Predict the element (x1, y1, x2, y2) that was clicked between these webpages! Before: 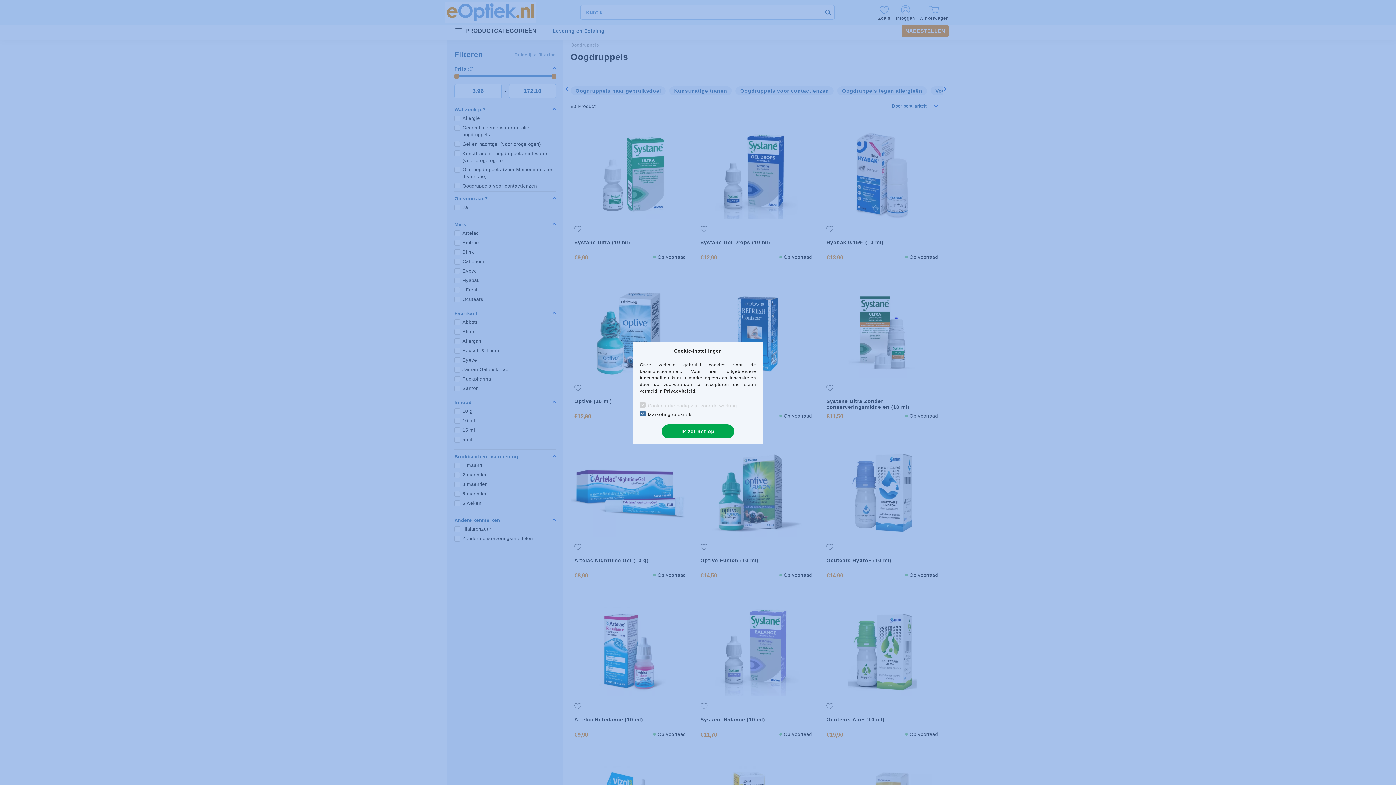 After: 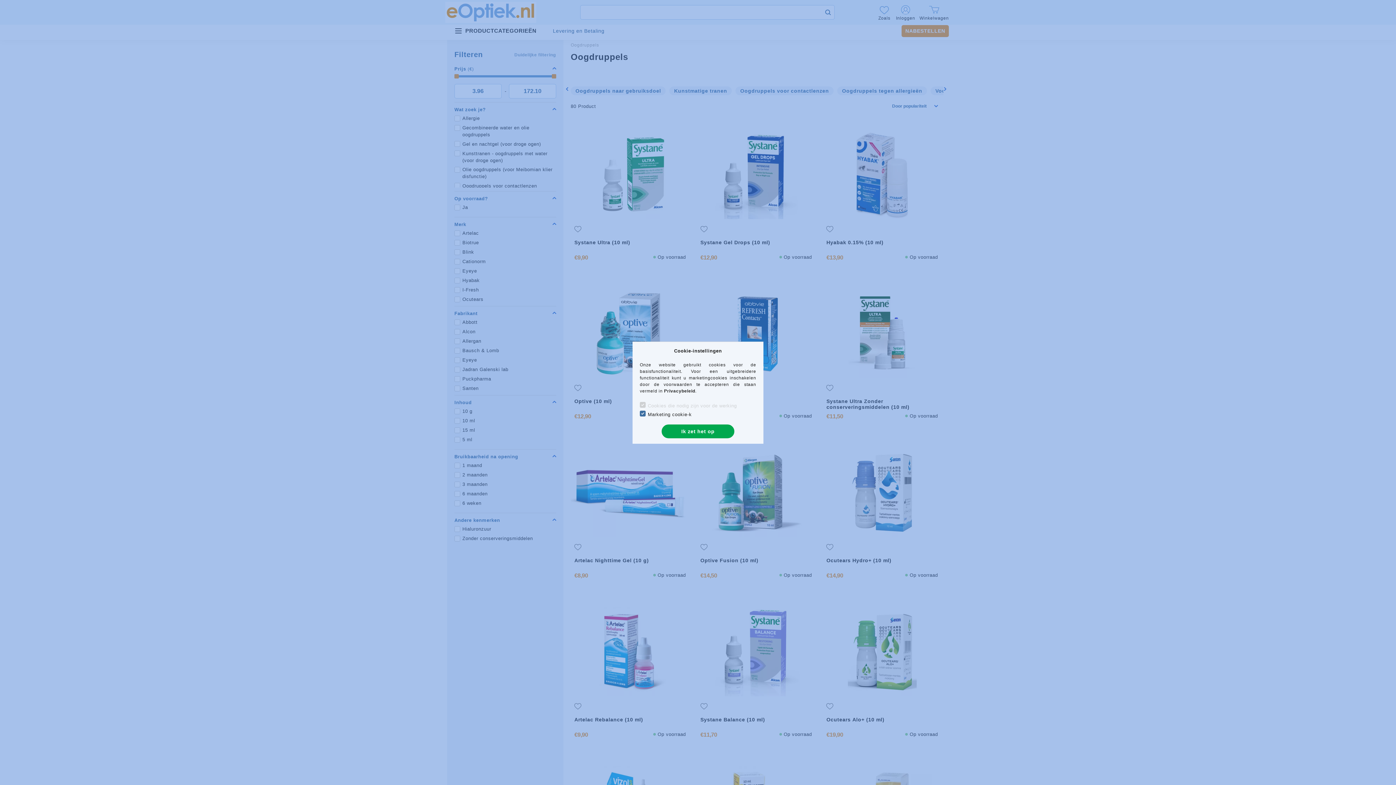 Action: bbox: (664, 388, 695, 393) label: Privacybeleid